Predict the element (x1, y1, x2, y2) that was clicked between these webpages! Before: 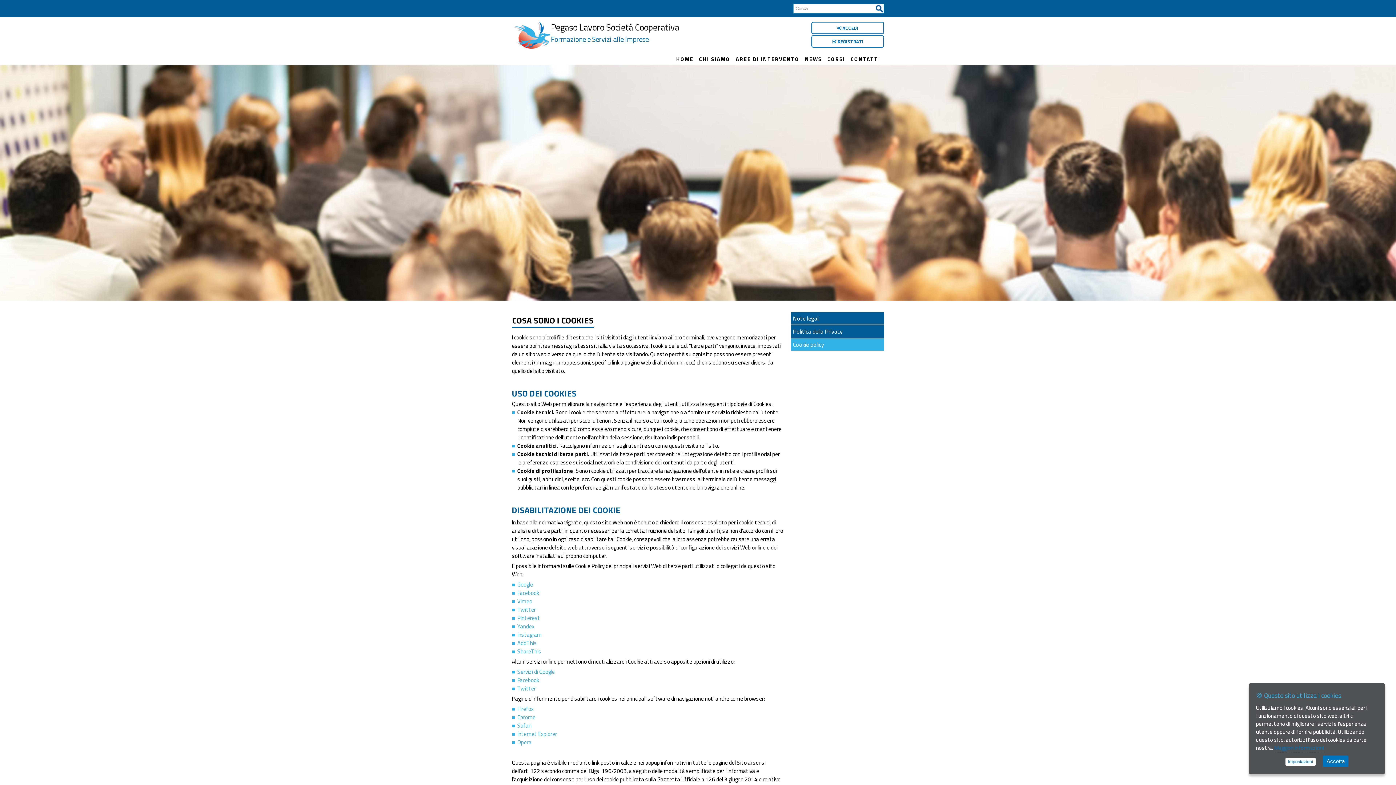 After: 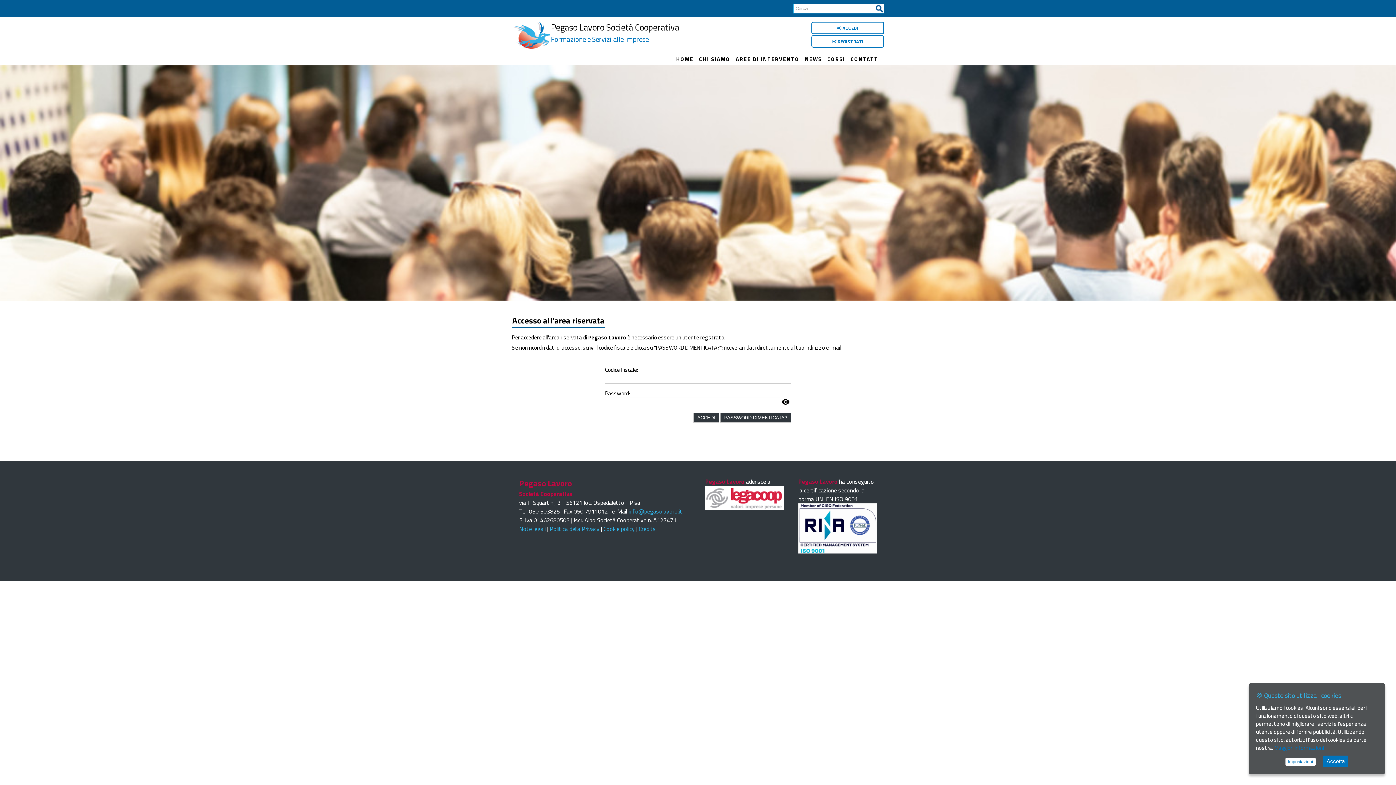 Action: bbox: (811, 21, 884, 34) label:  ACCEDI